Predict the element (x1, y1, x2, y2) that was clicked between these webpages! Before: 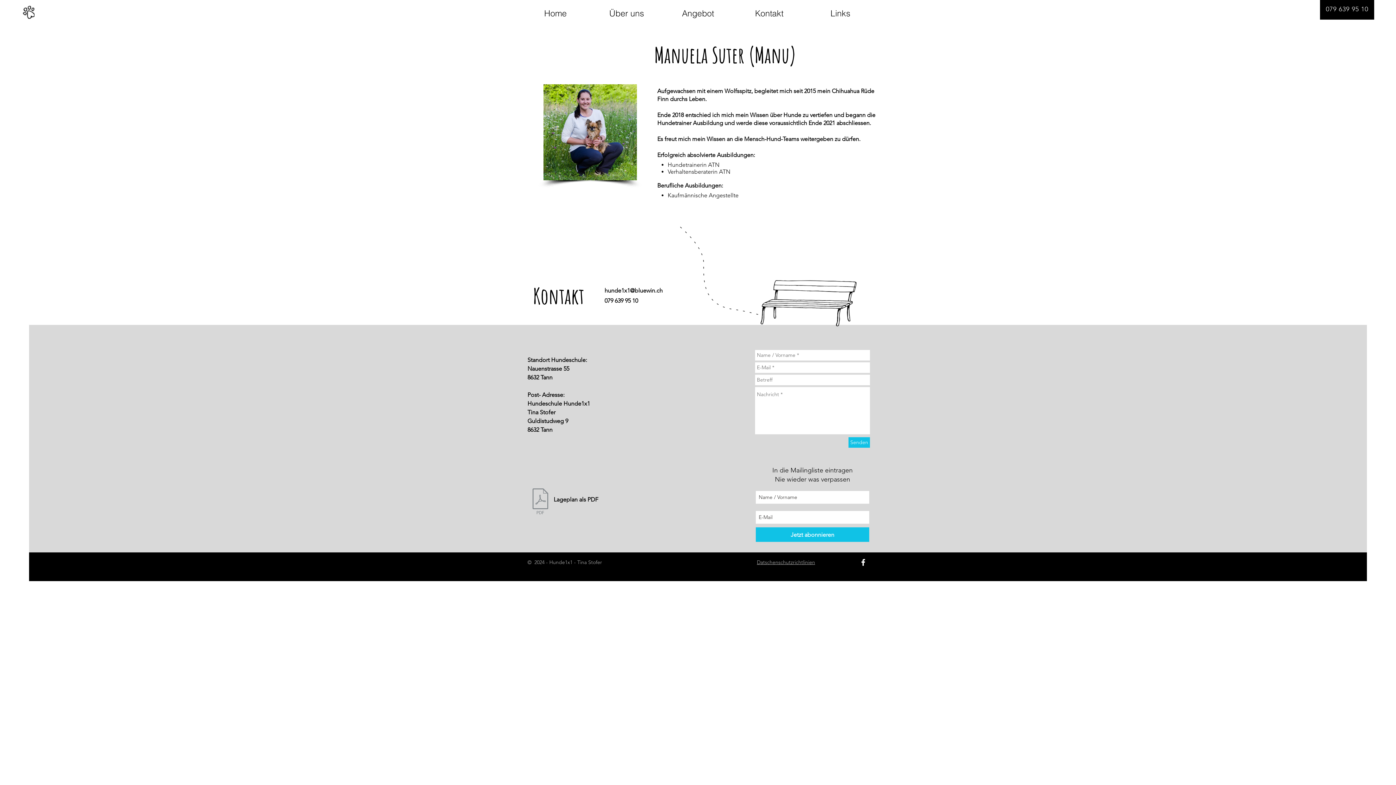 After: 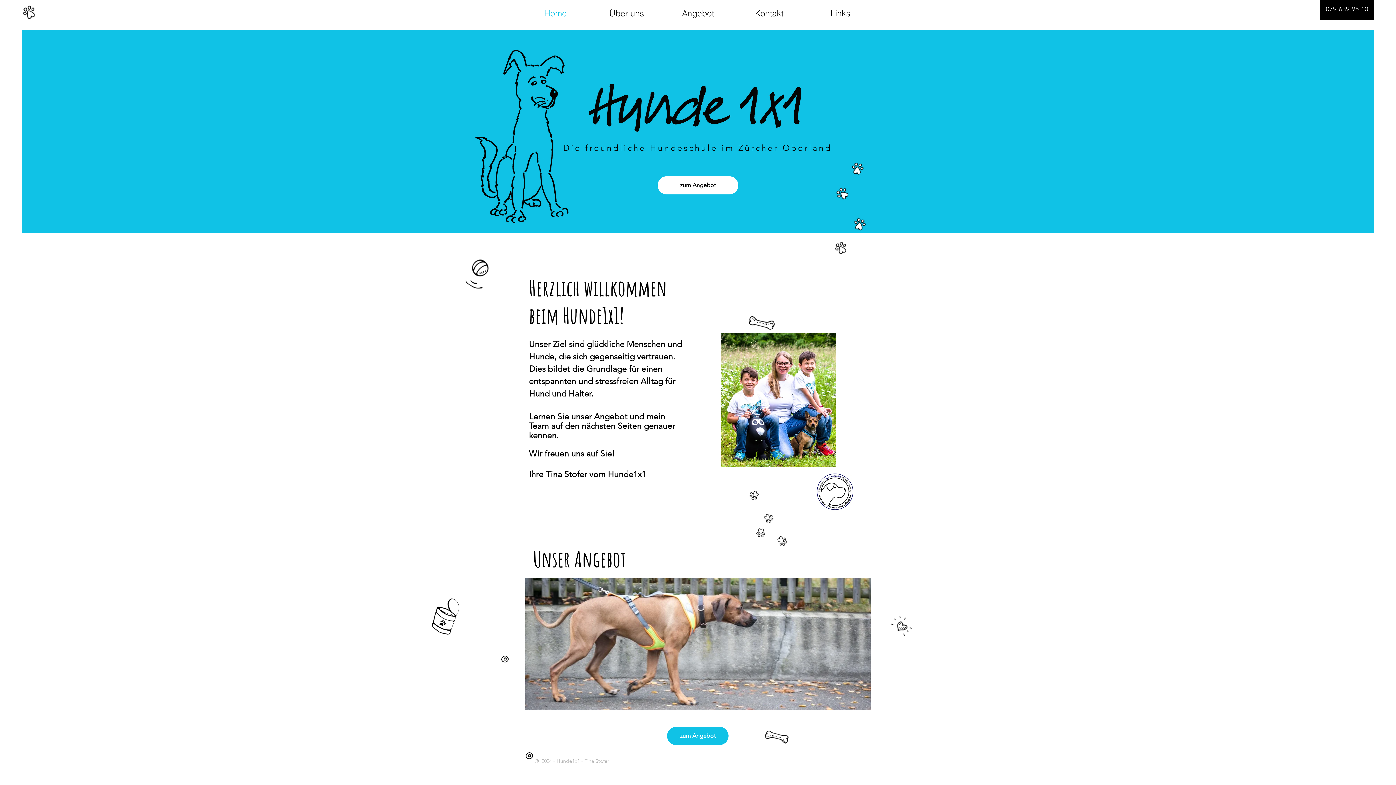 Action: bbox: (21, 5, 35, 18)